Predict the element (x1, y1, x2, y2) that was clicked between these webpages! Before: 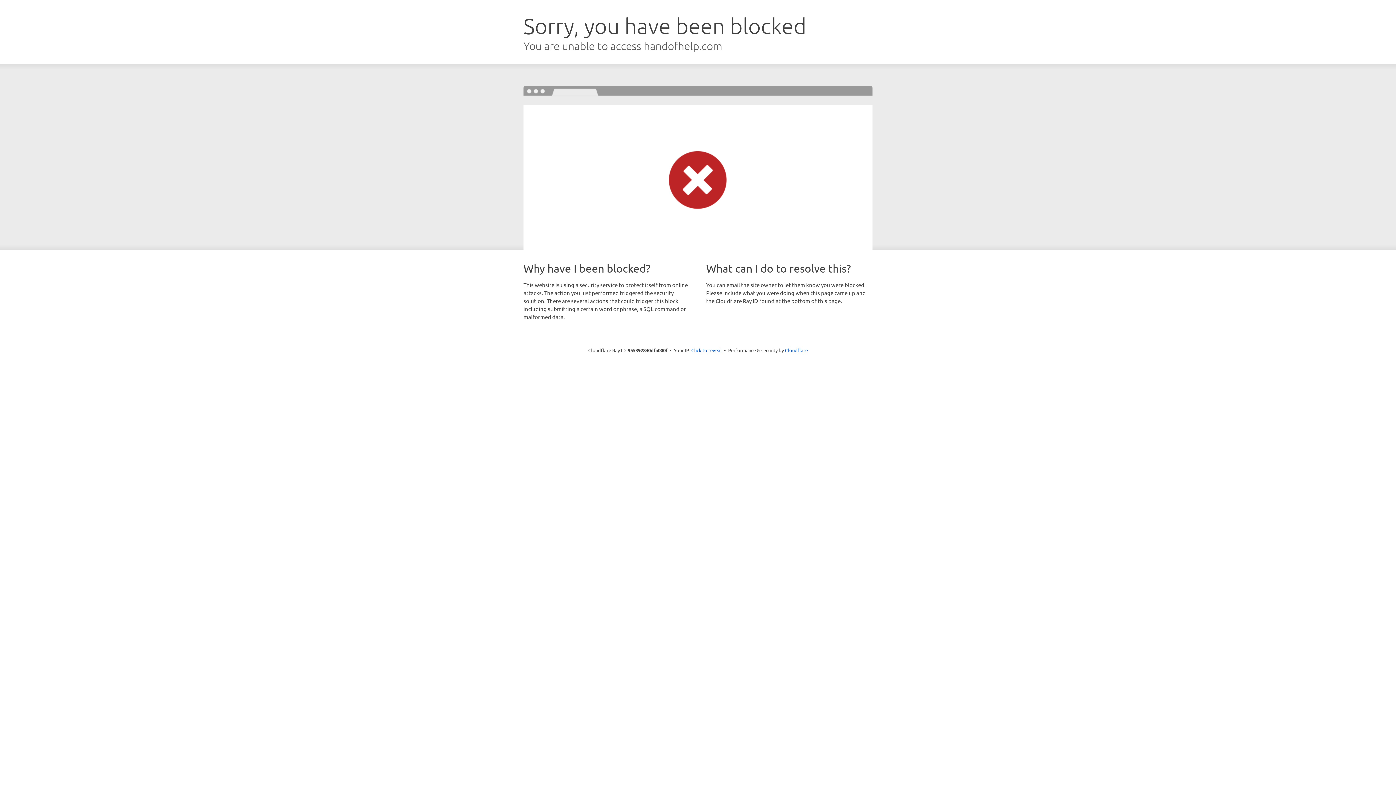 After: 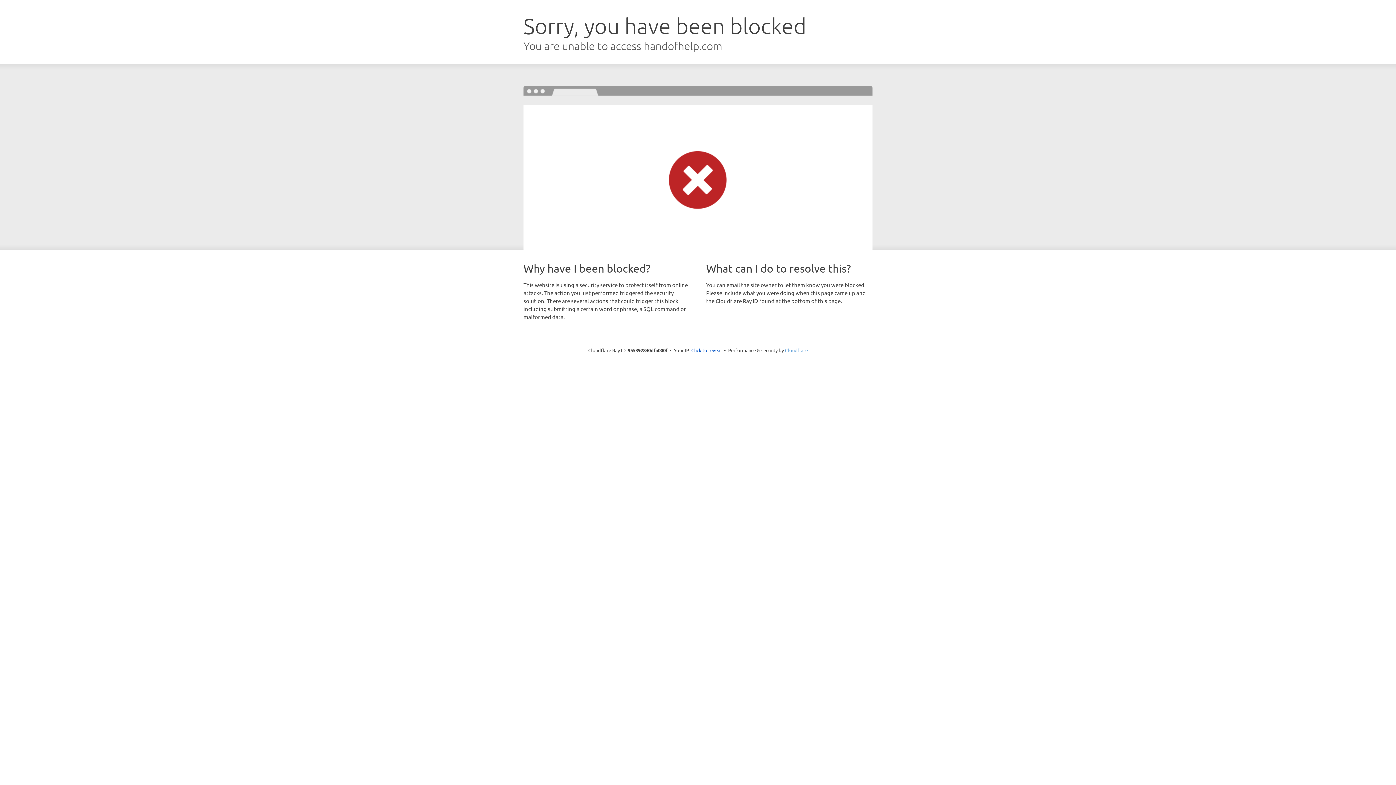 Action: label: Cloudflare bbox: (785, 347, 808, 353)